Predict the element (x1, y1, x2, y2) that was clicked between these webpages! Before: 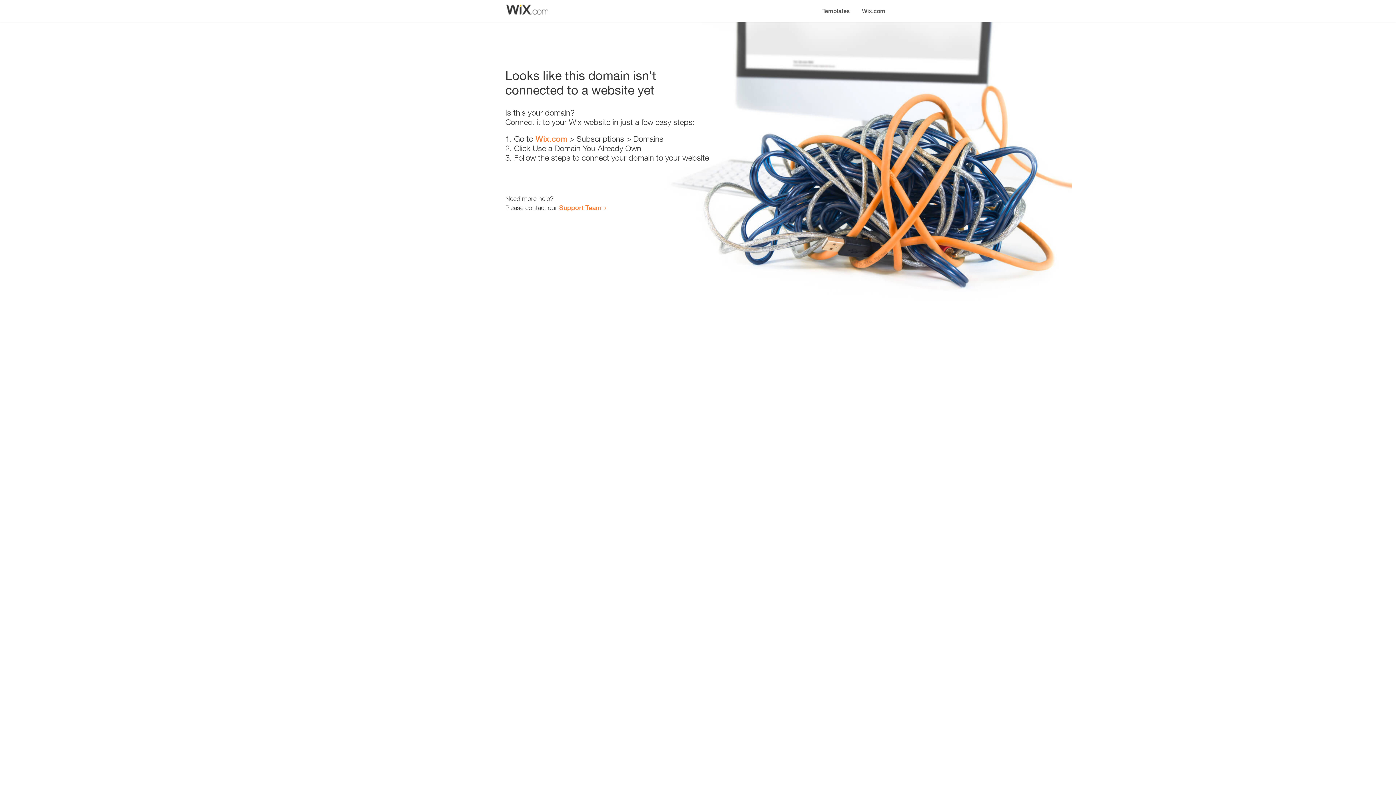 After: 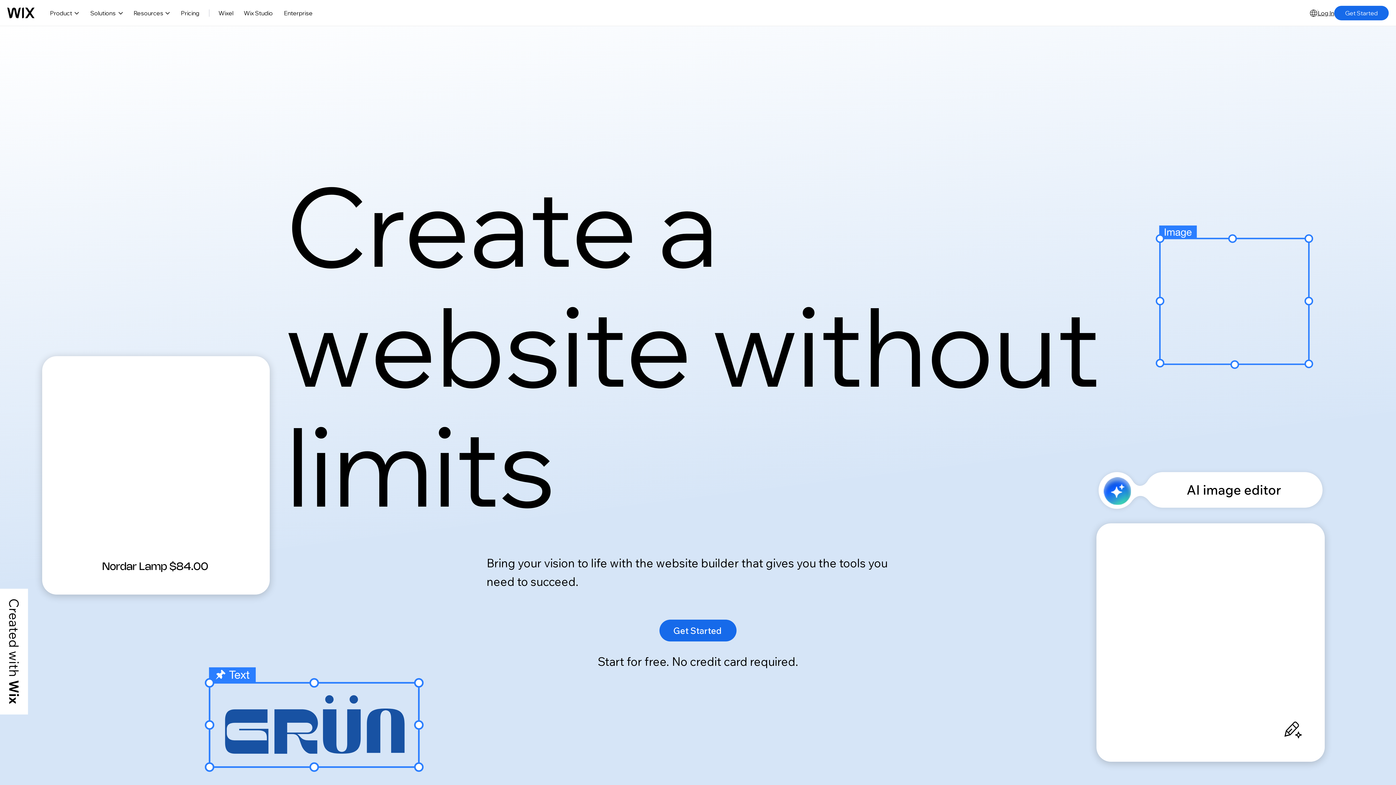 Action: bbox: (535, 134, 567, 143) label: Wix.com